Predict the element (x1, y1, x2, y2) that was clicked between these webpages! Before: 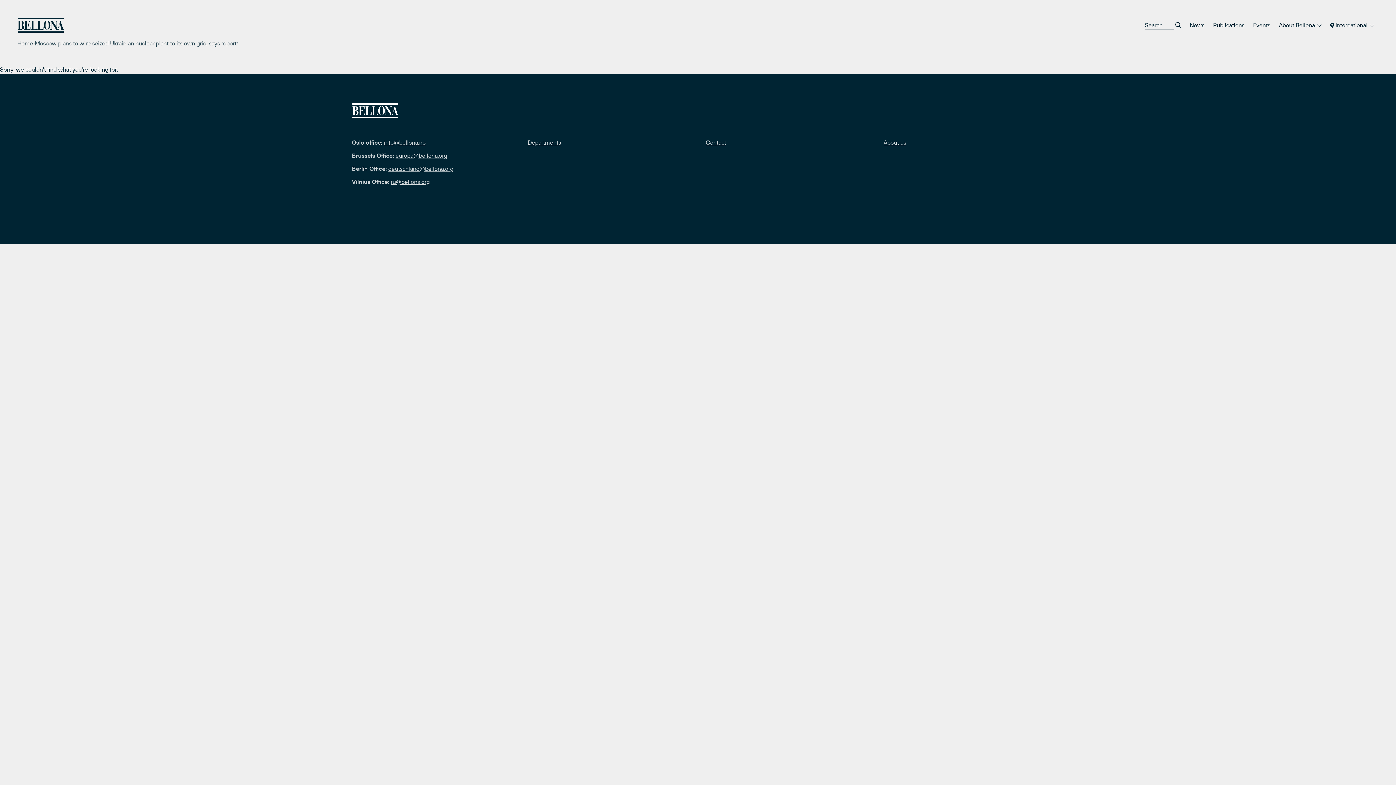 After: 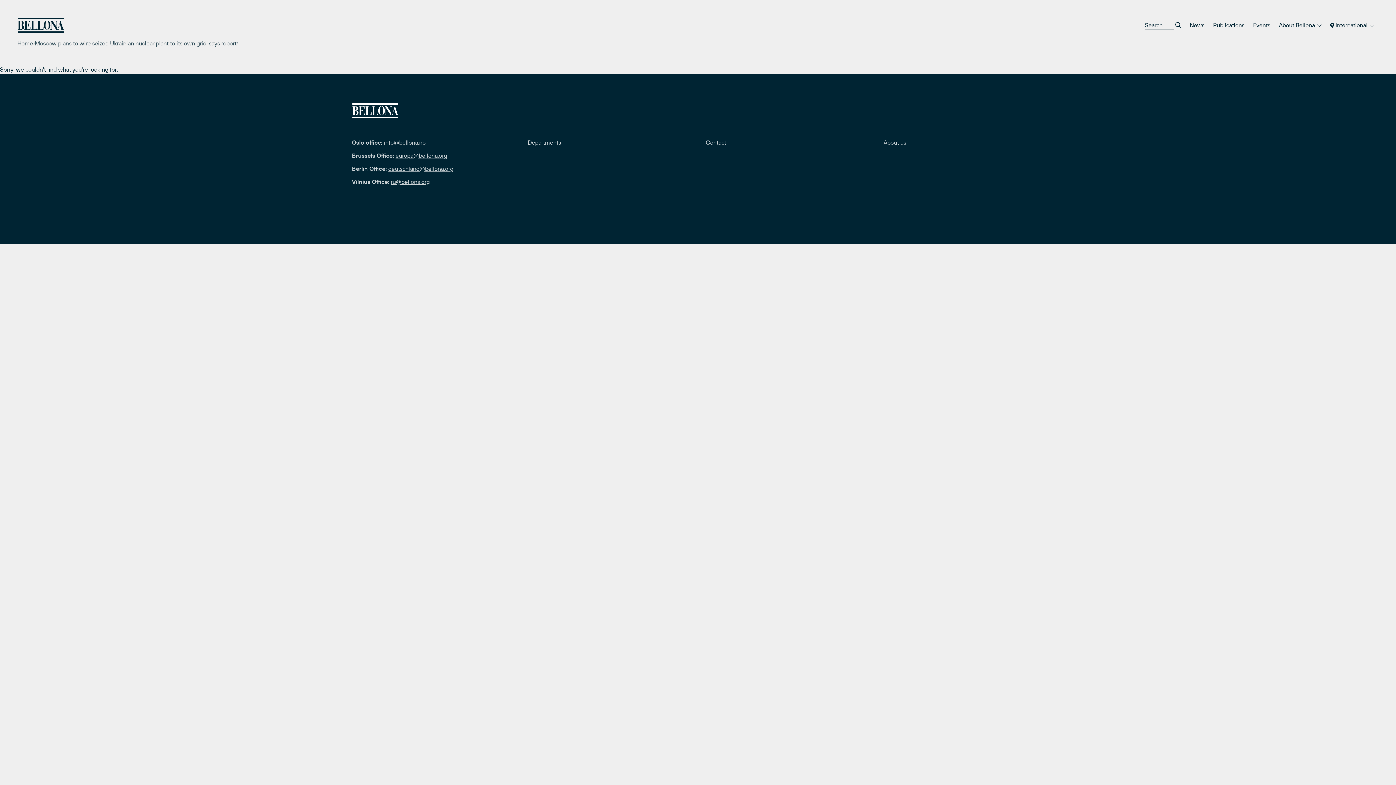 Action: label: ru@bellona.org bbox: (390, 178, 429, 184)